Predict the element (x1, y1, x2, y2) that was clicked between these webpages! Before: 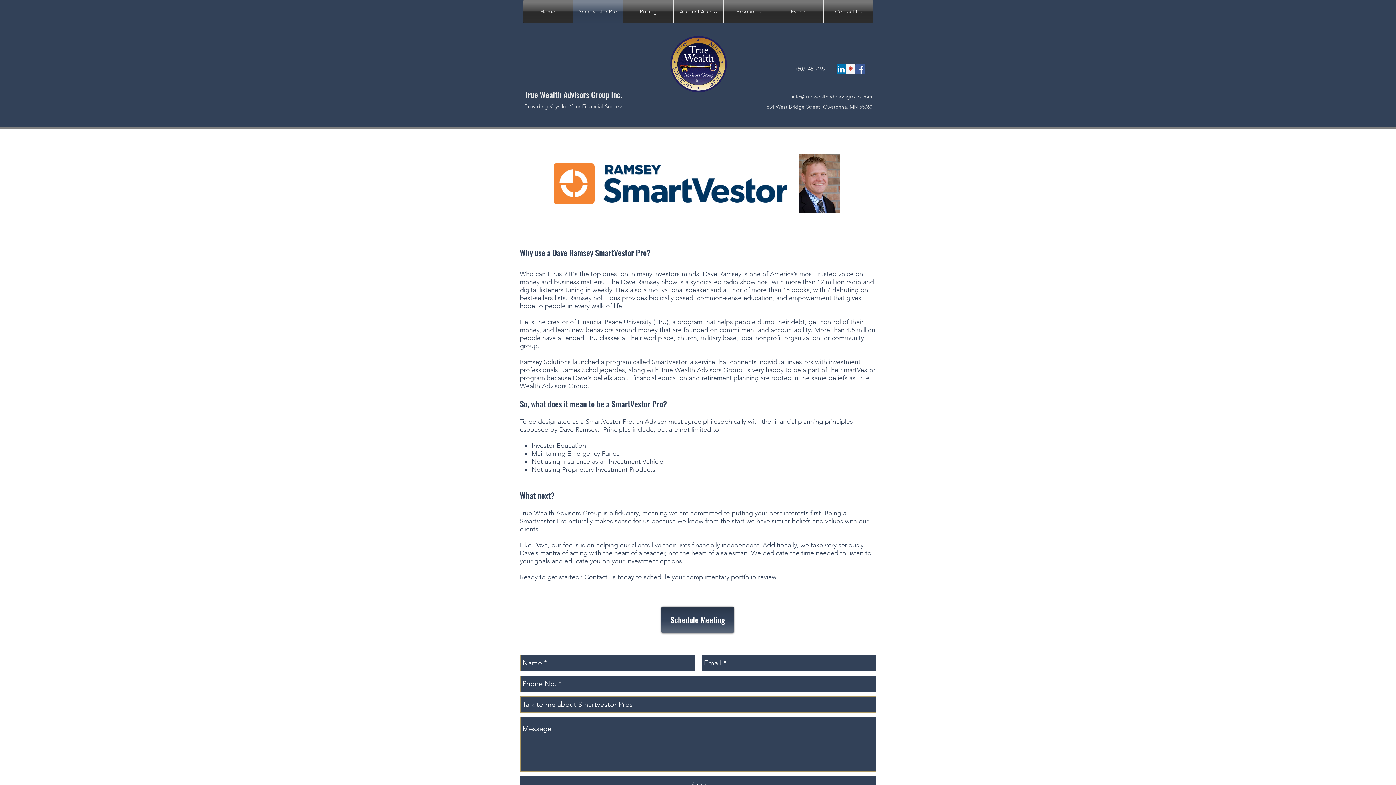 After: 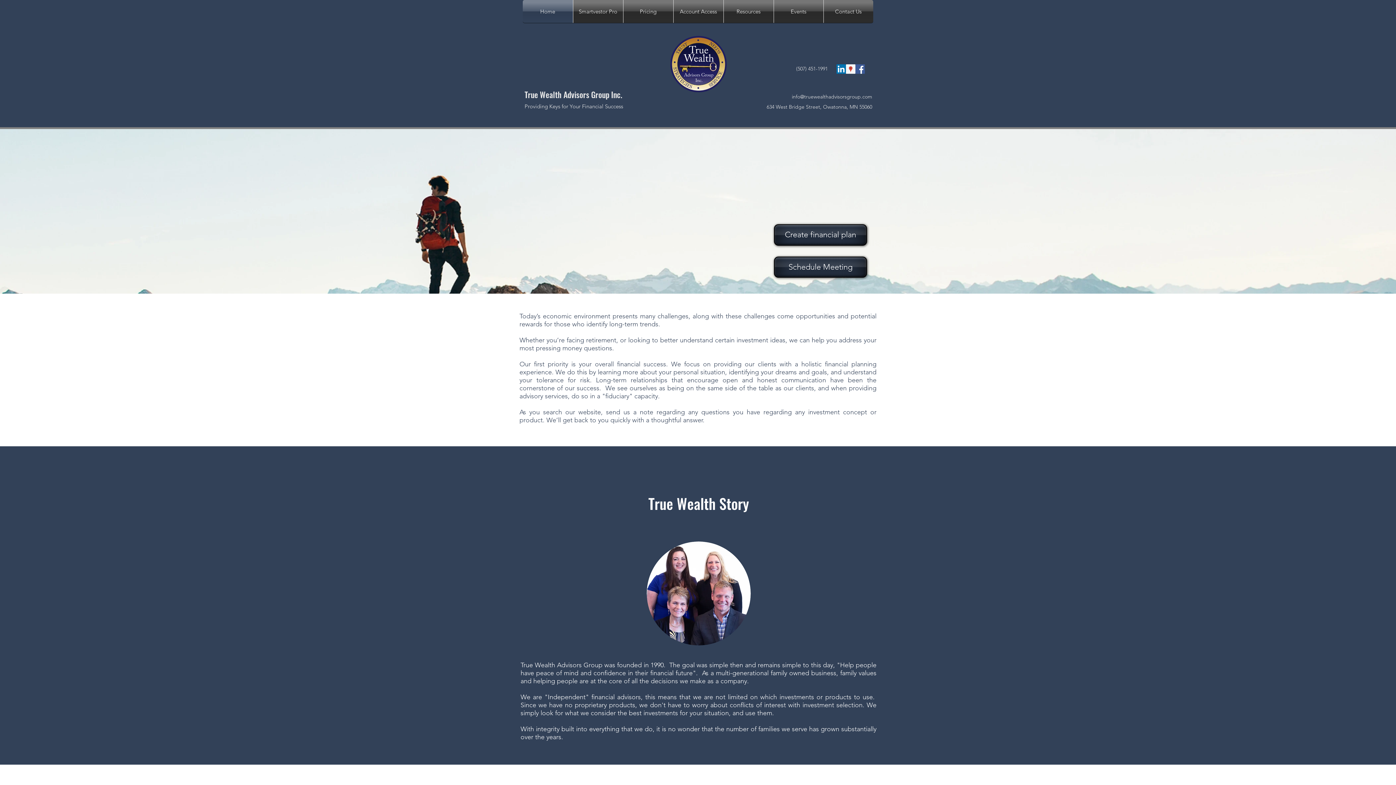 Action: bbox: (524, 88, 622, 100) label: True Wealth Advisors Group Inc.